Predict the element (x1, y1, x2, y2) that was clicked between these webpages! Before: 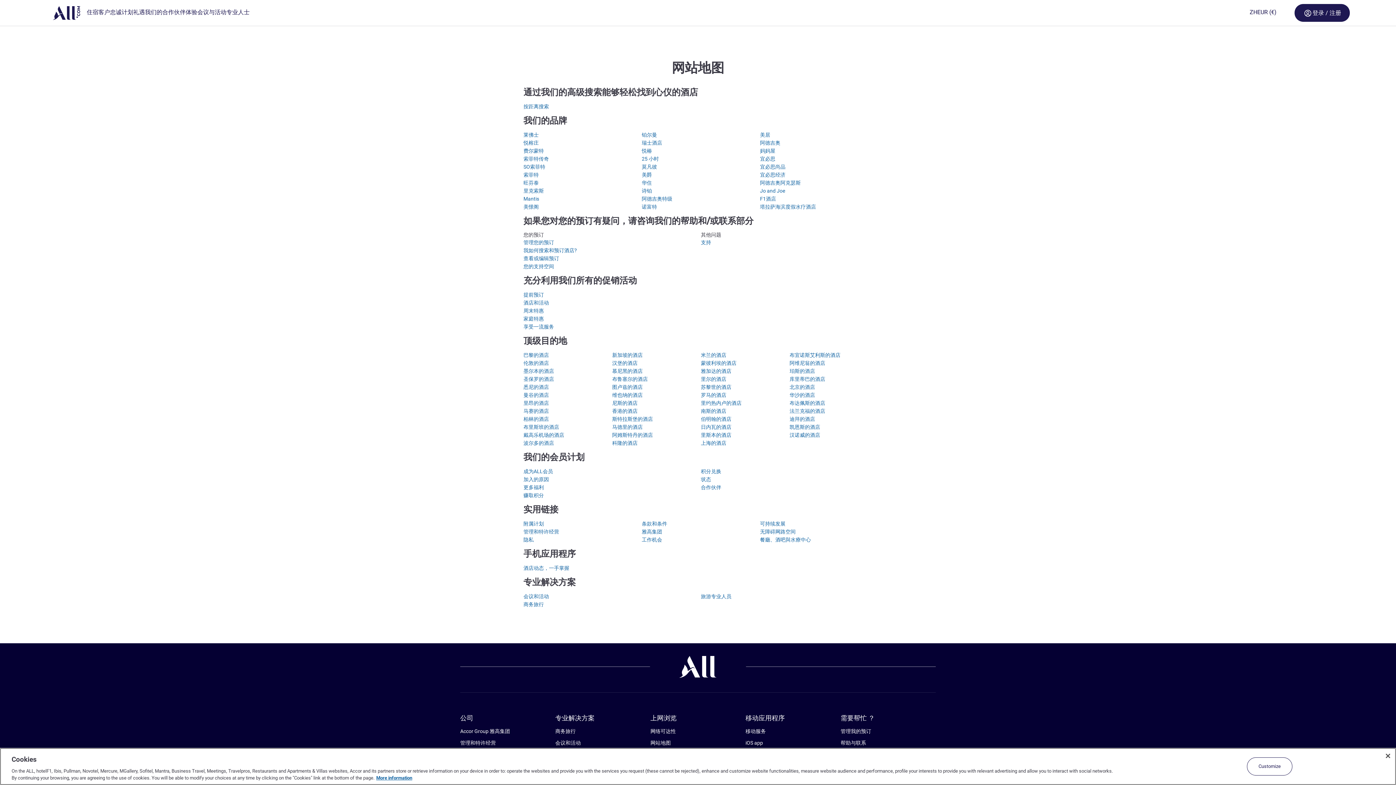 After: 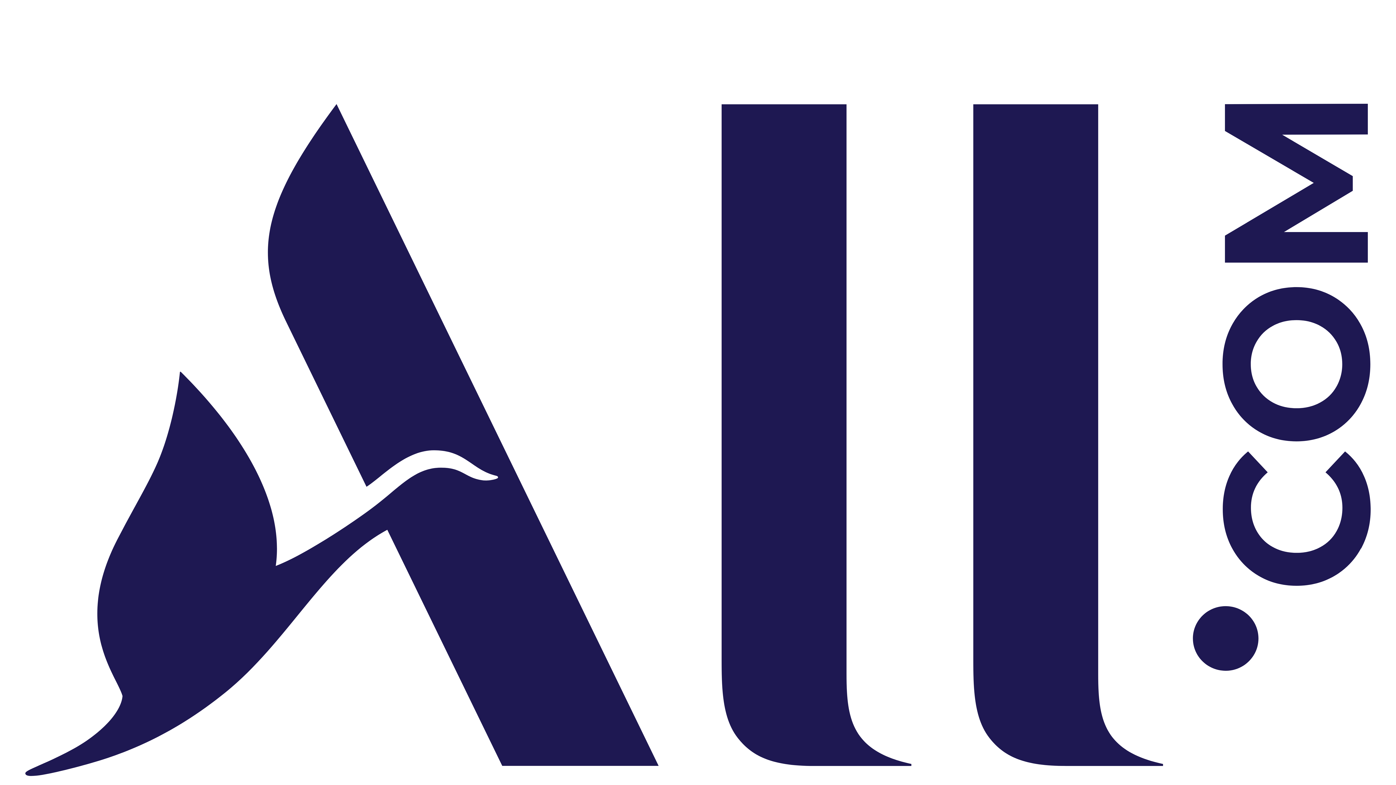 Action: label: 诗铂 bbox: (641, 188, 652, 193)